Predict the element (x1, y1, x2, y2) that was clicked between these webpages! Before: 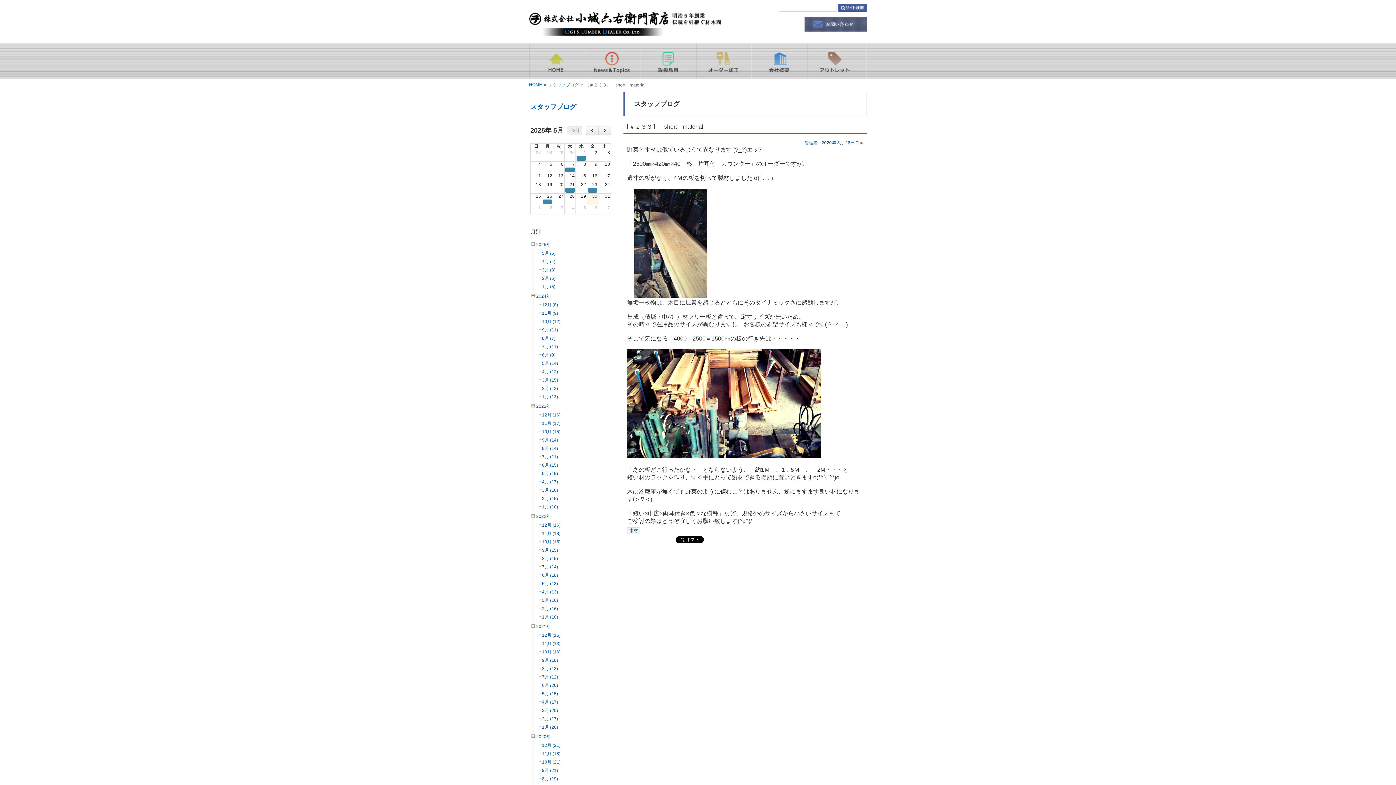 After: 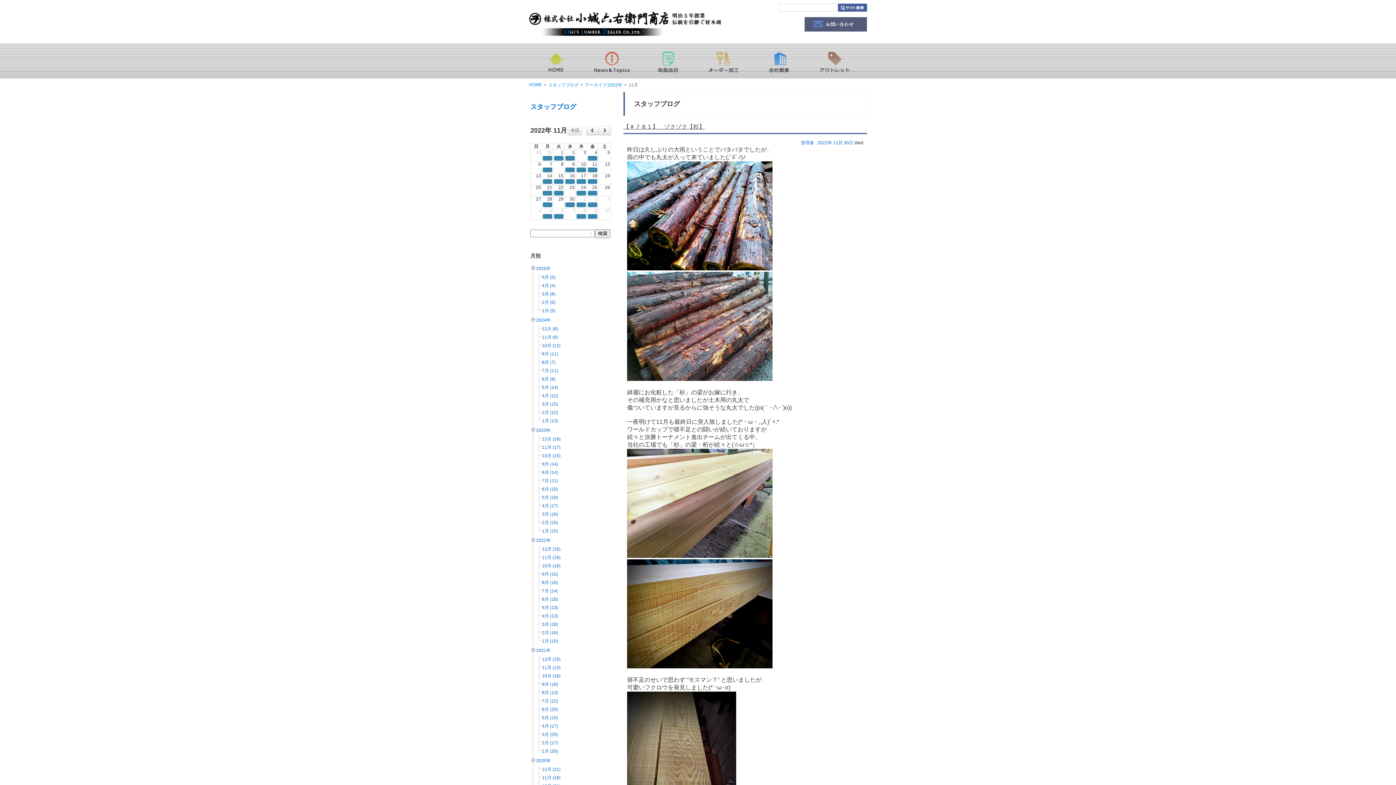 Action: label: 11月 (18) bbox: (542, 531, 560, 536)